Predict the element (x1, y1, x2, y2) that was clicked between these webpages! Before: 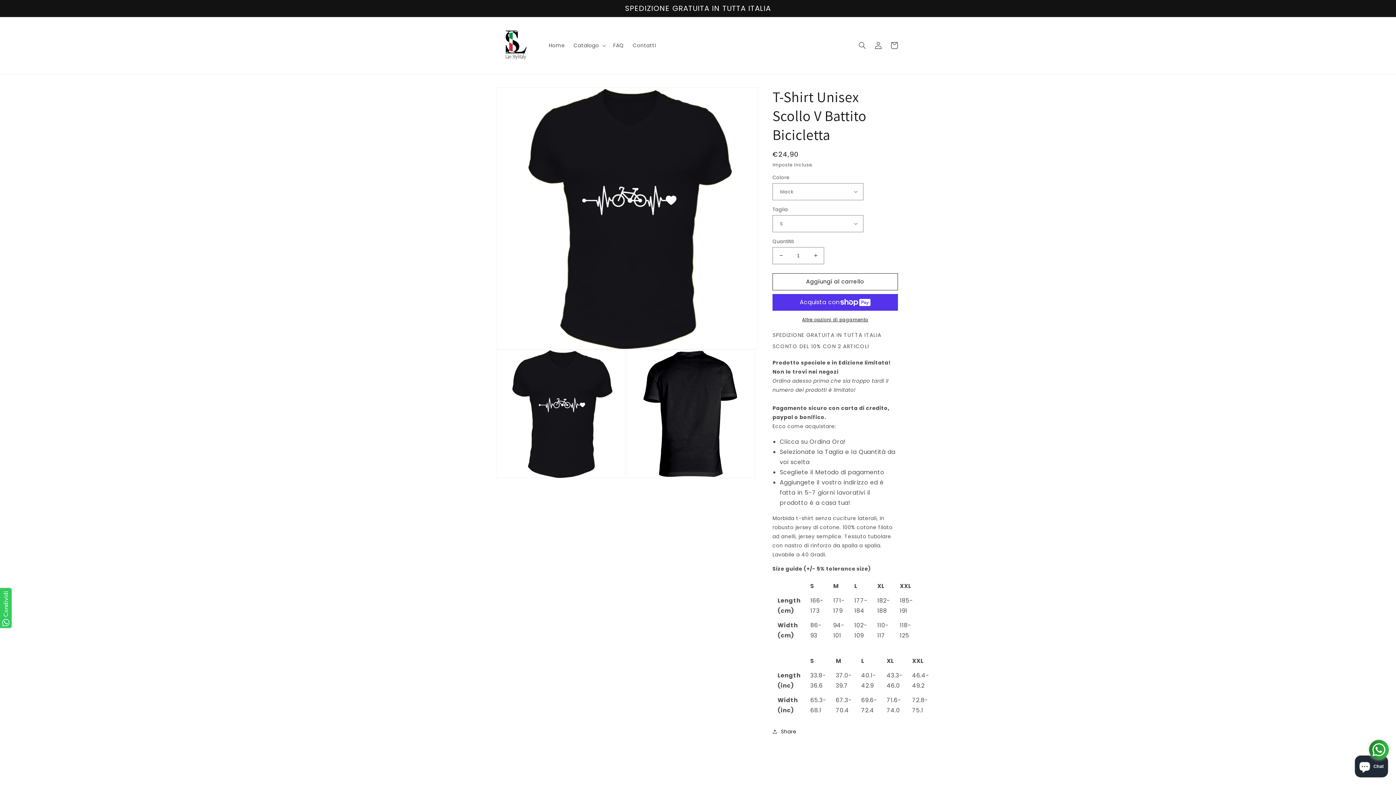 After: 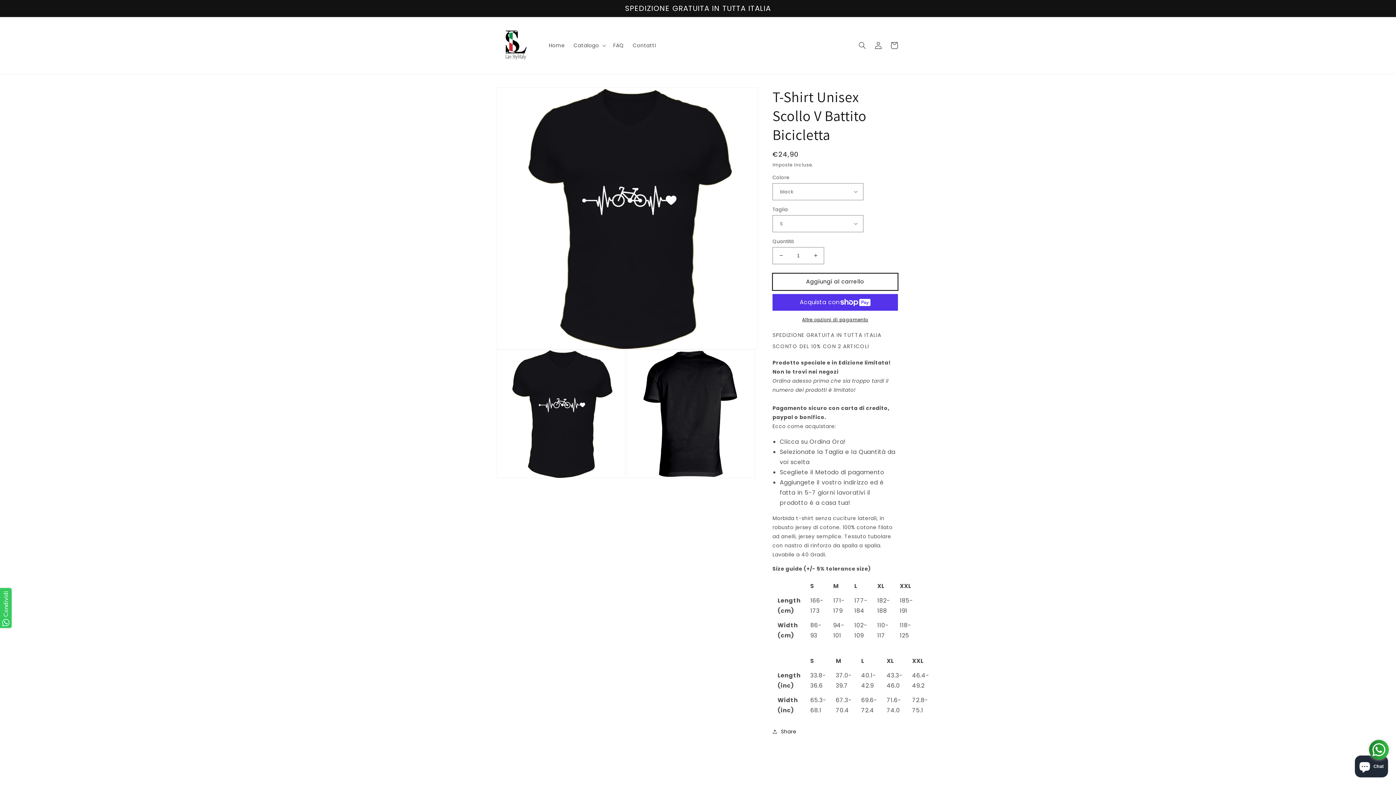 Action: bbox: (772, 273, 898, 290) label: Aggiungi al carrello